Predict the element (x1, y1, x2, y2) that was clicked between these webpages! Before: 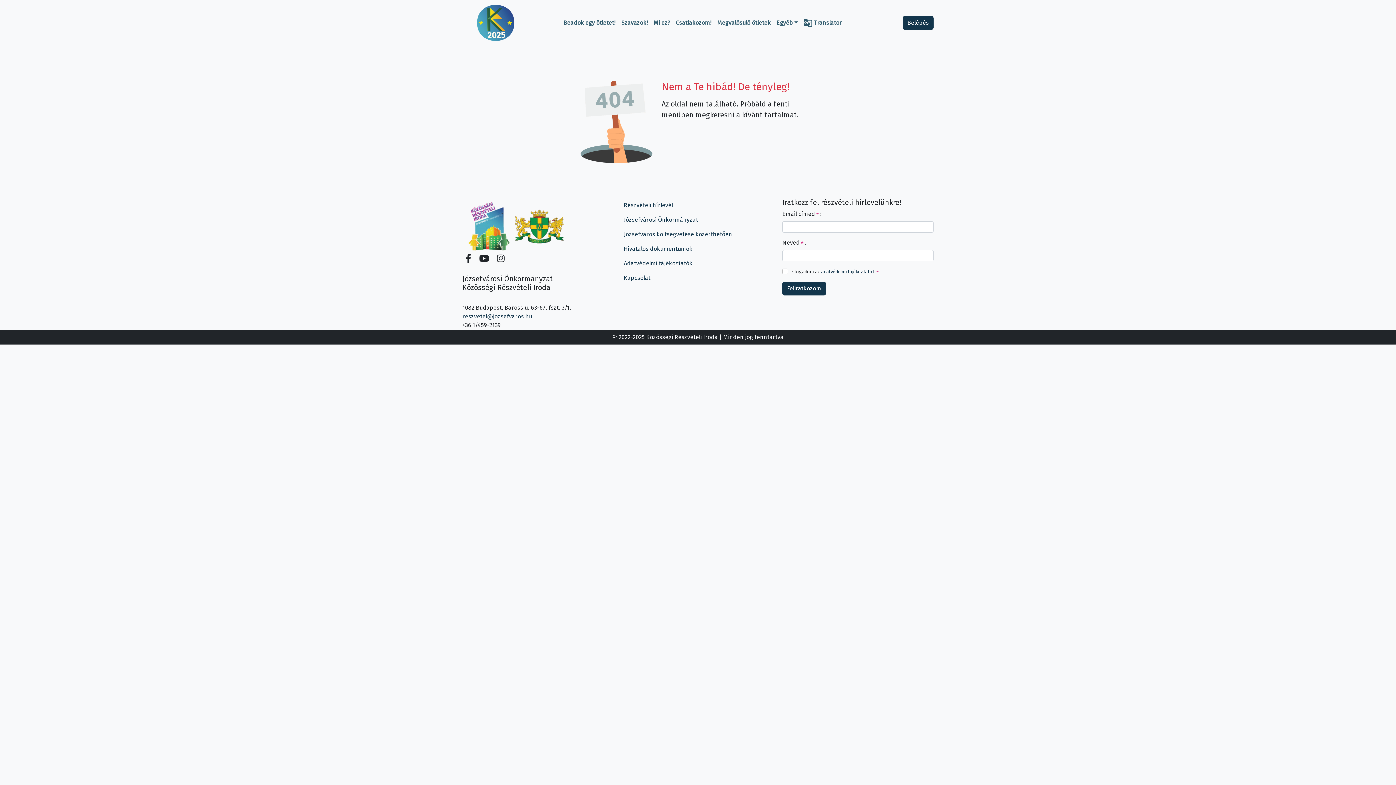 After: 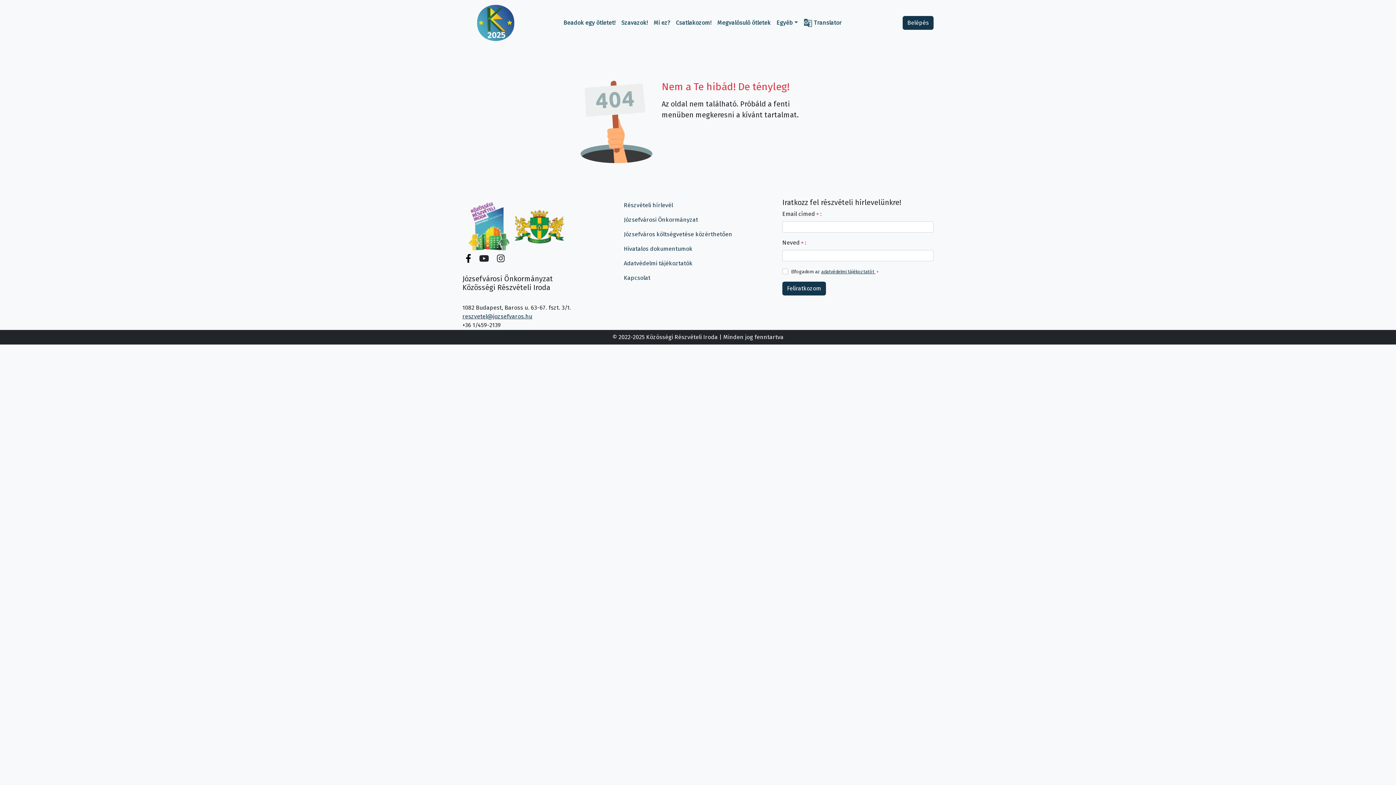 Action: bbox: (462, 252, 474, 265)